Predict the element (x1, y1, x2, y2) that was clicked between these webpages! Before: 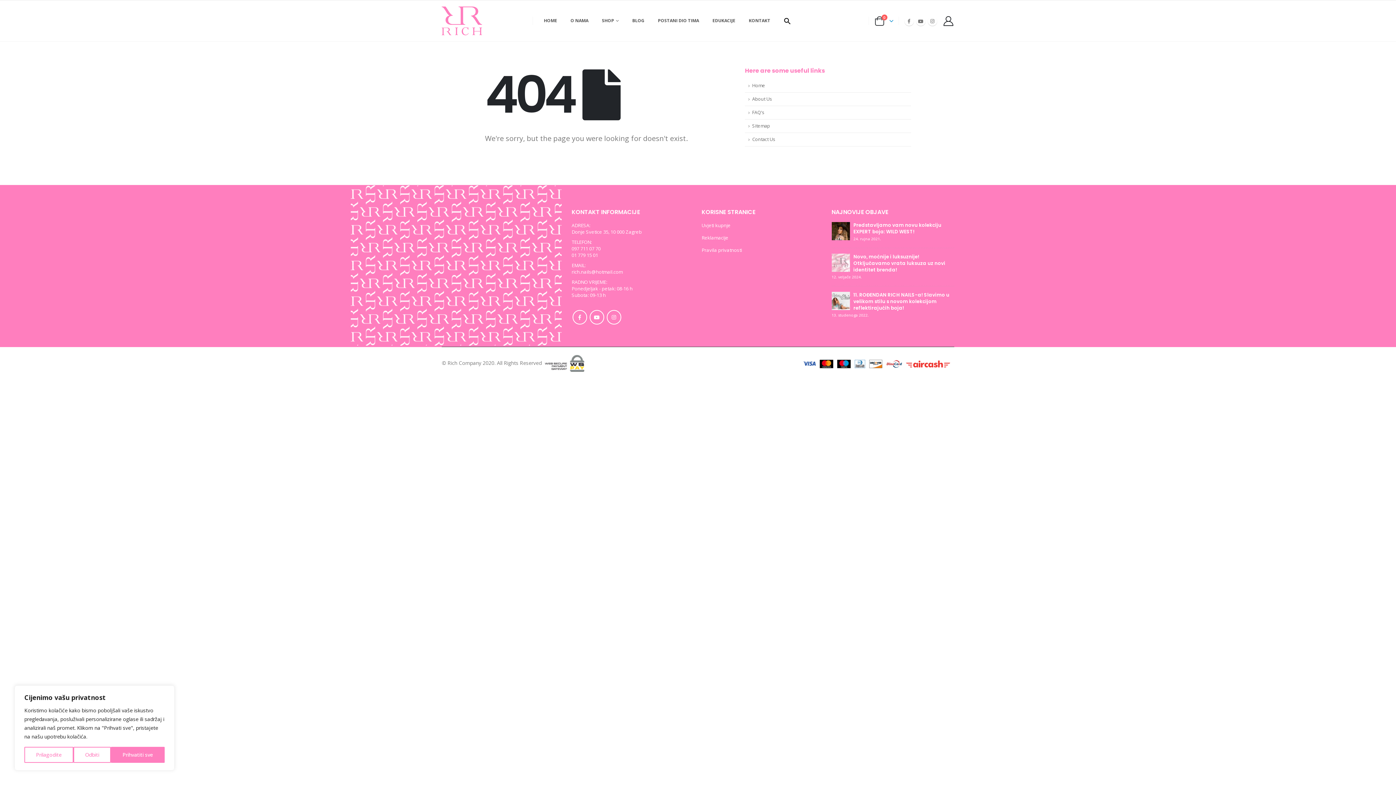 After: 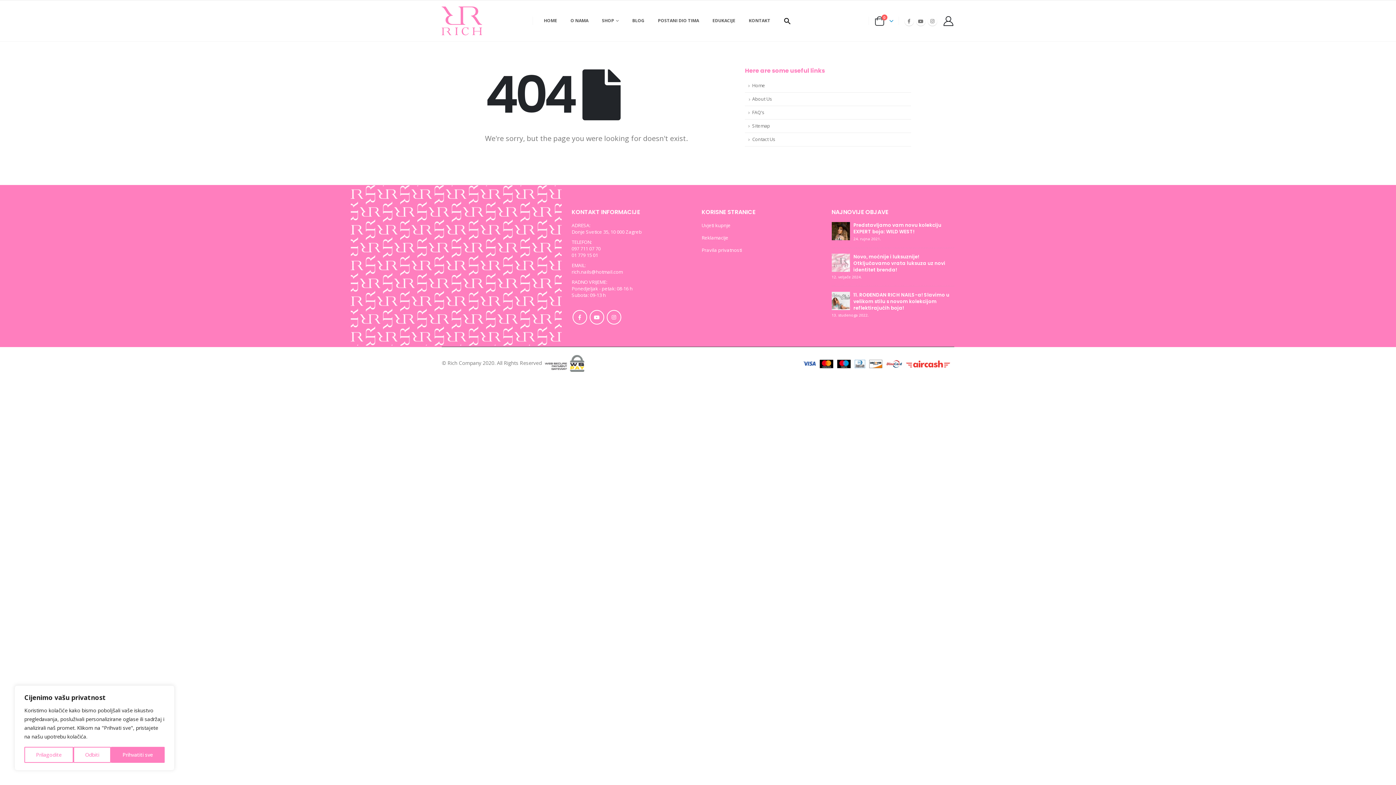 Action: label: About Us bbox: (745, 92, 911, 106)